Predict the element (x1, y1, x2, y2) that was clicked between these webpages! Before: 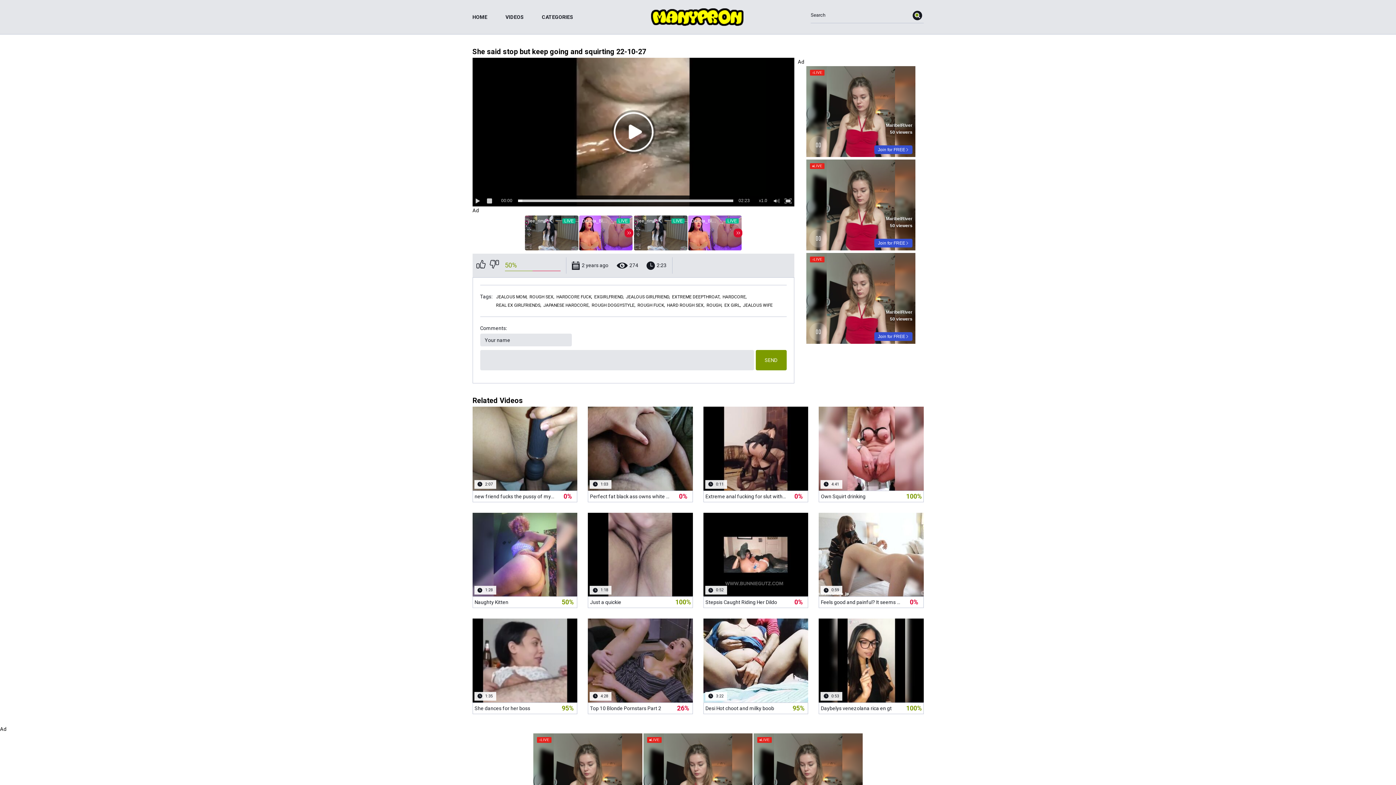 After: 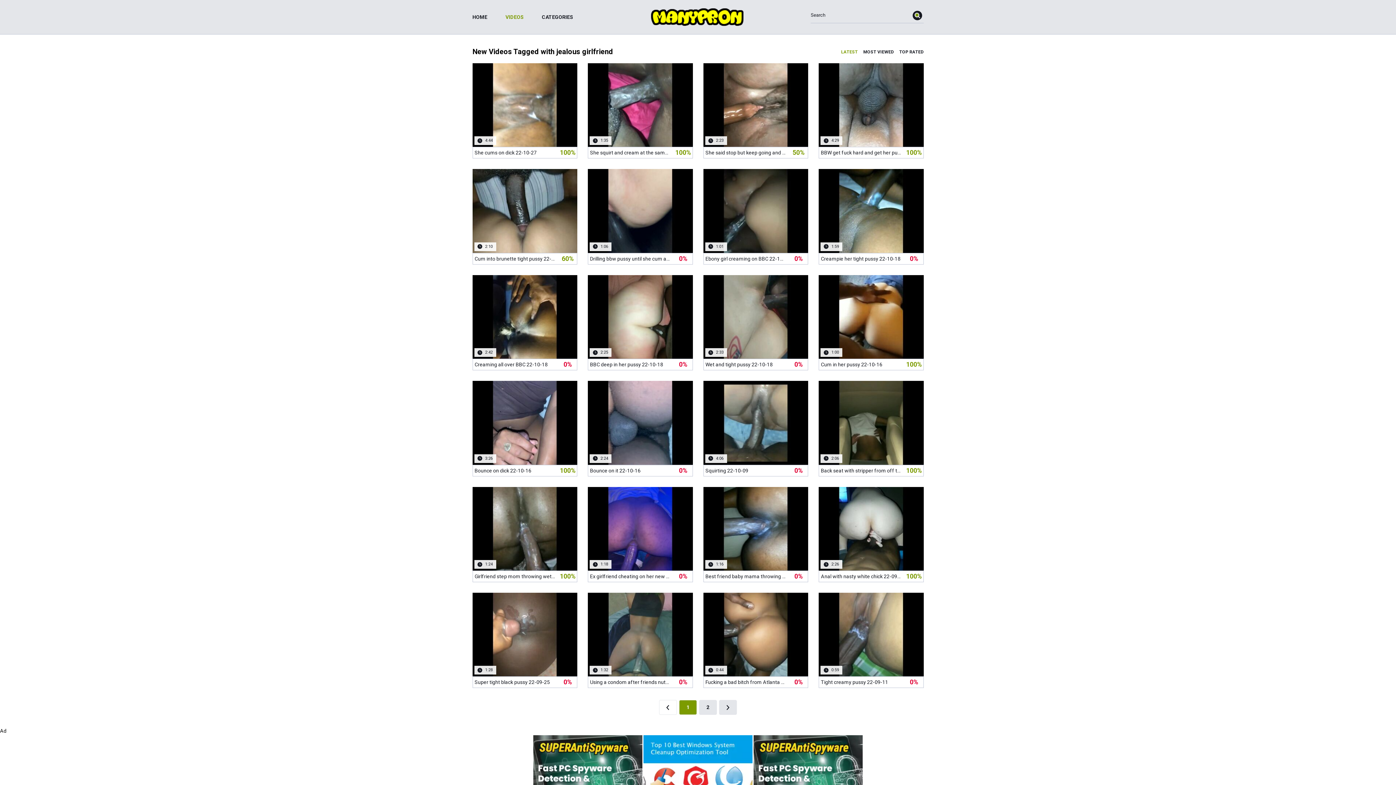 Action: label: JEALOUS GIRLFRIEND, bbox: (626, 294, 670, 299)